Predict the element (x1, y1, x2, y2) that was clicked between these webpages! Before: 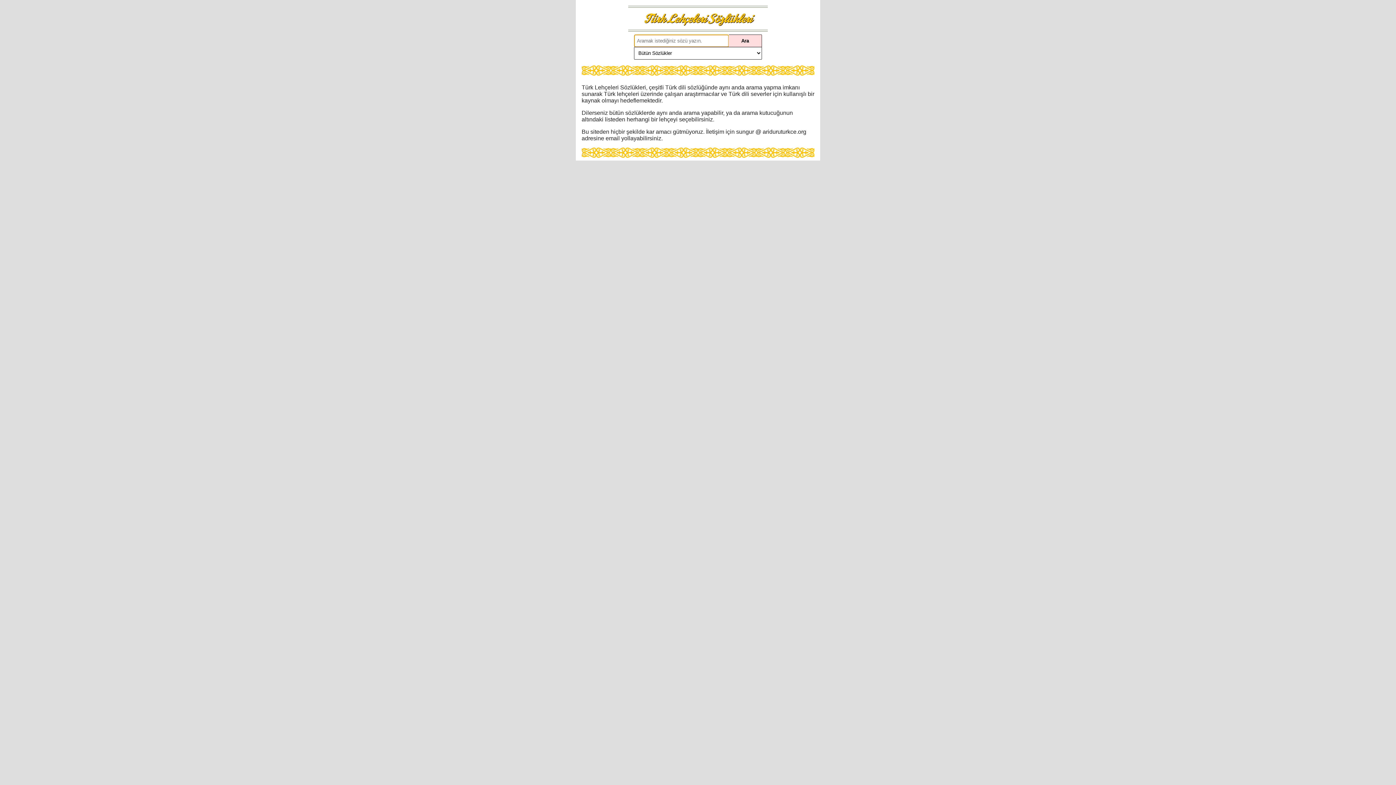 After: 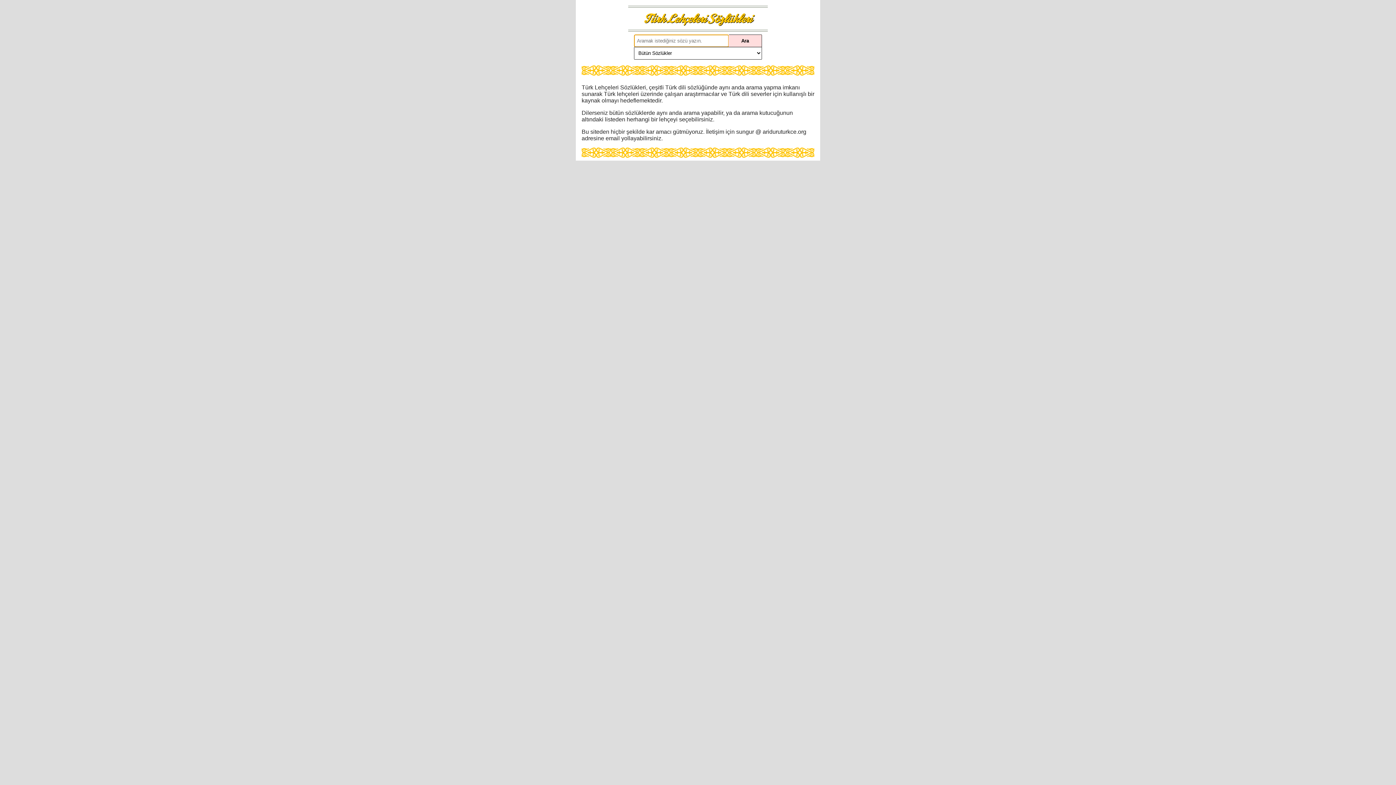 Action: bbox: (644, 10, 752, 26) label: Türk Lehçeleri Sözlükleri